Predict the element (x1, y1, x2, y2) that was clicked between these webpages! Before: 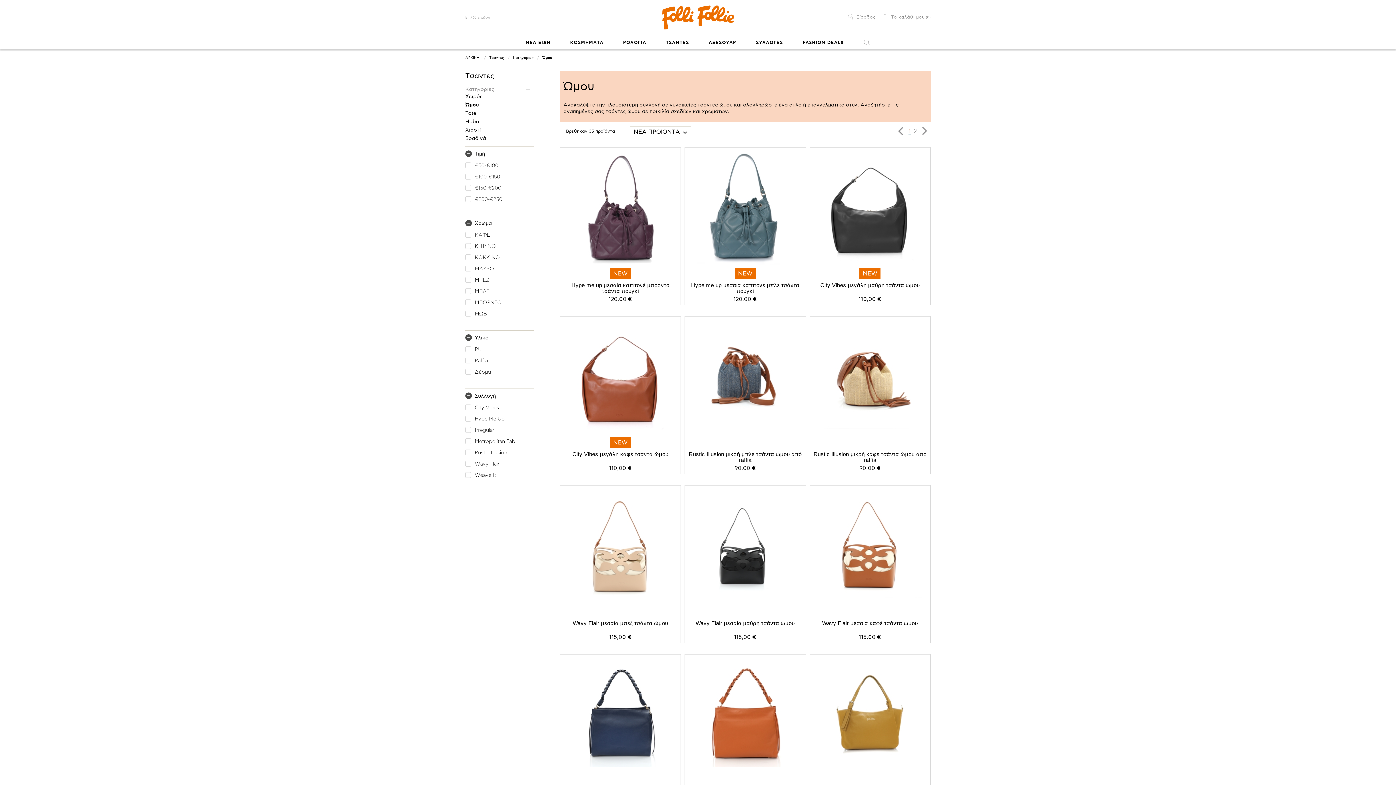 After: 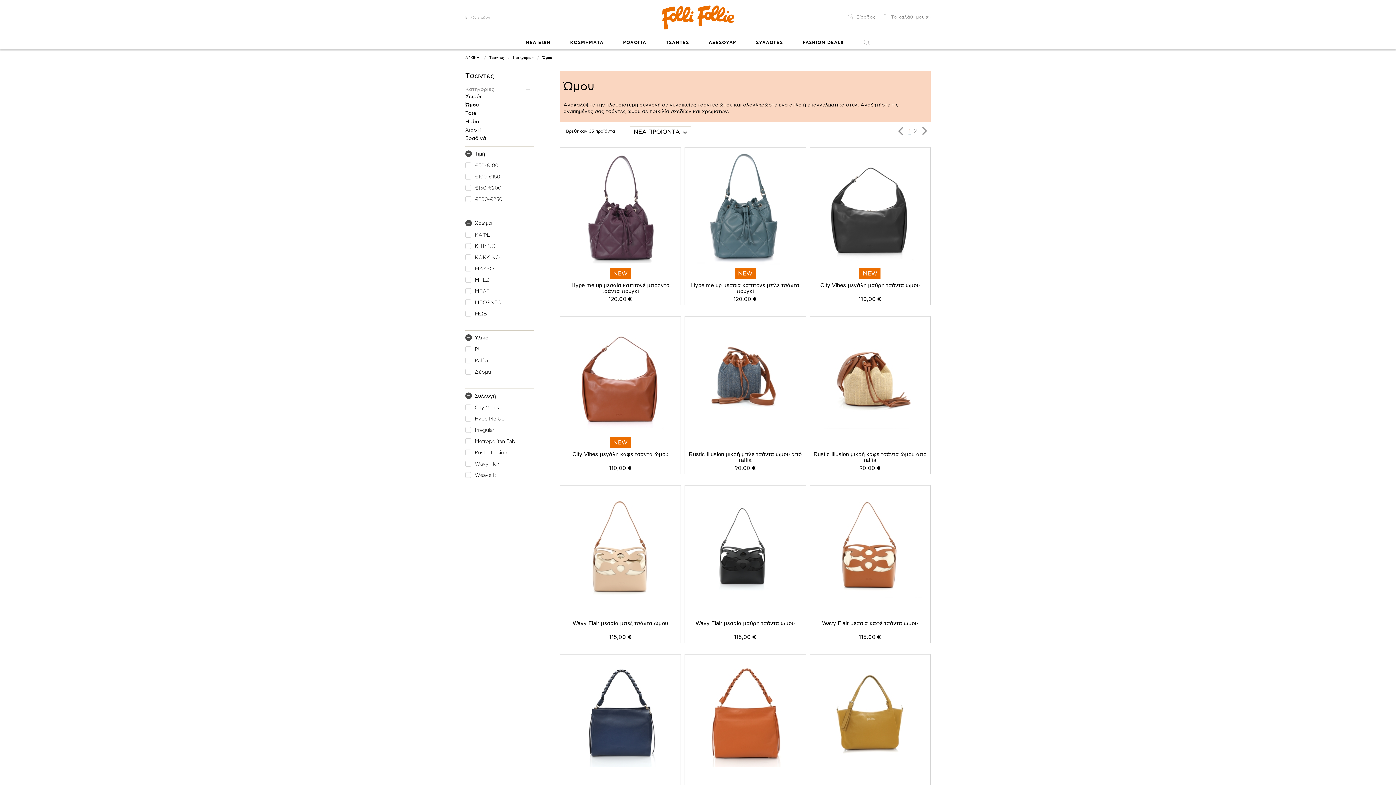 Action: bbox: (465, 380, 534, 386)